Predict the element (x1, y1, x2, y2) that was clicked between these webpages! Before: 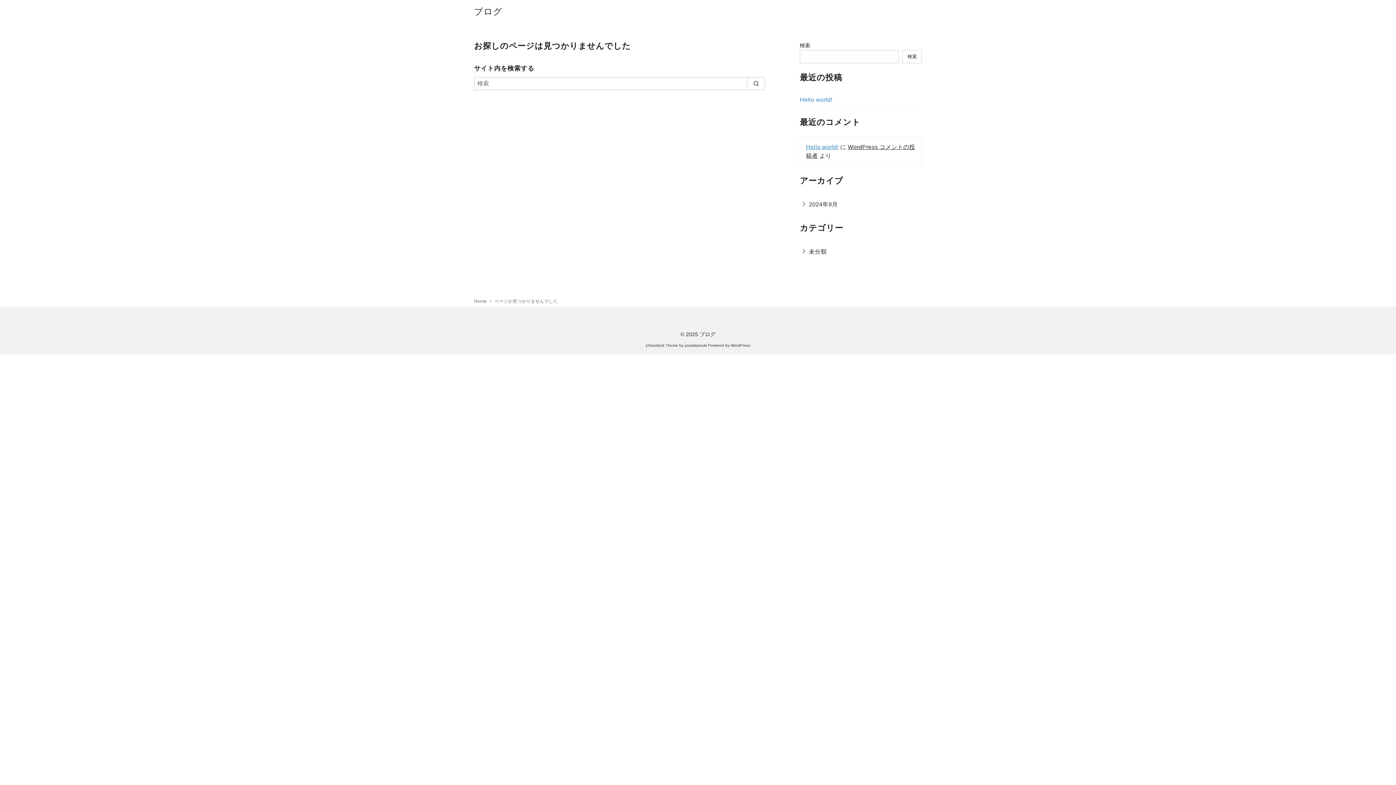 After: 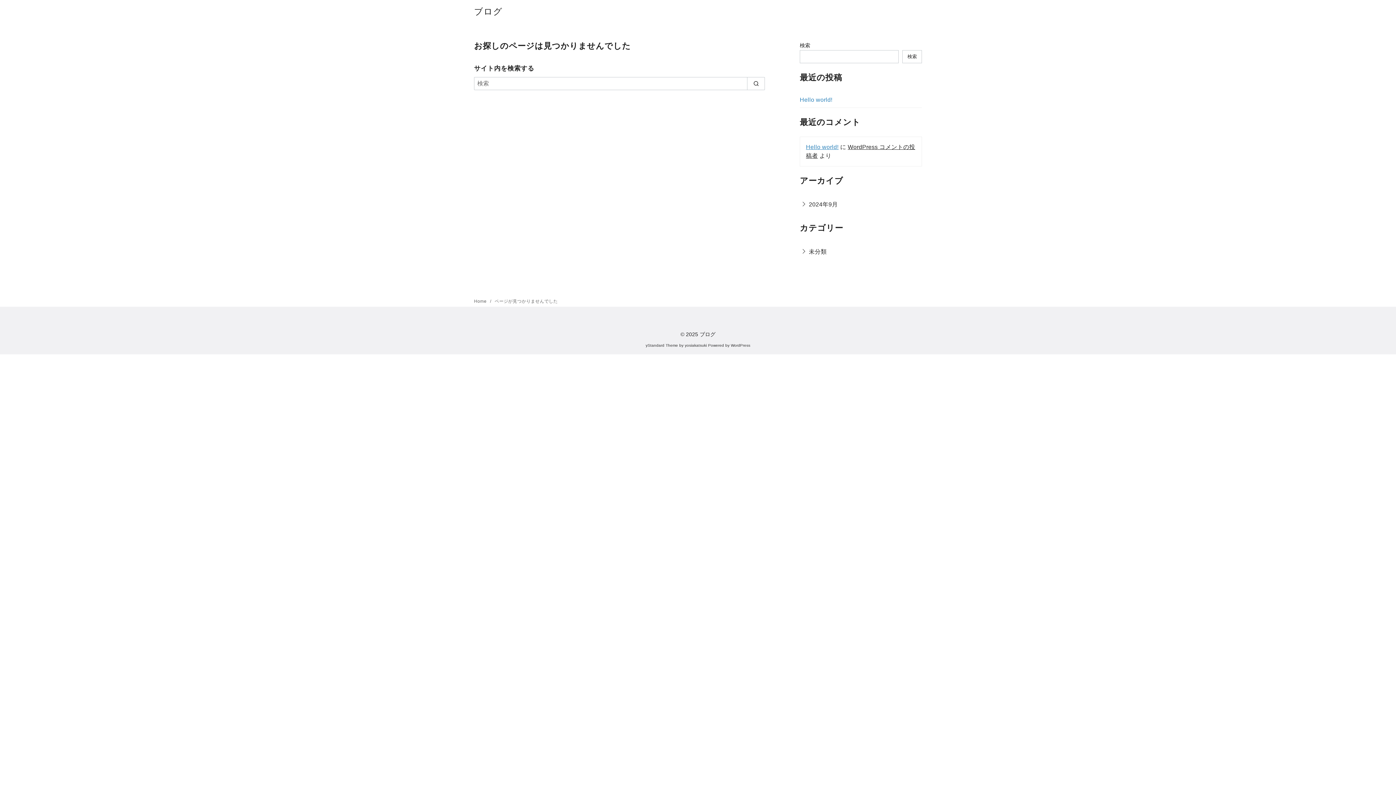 Action: label: yStandard Theme bbox: (645, 343, 678, 347)